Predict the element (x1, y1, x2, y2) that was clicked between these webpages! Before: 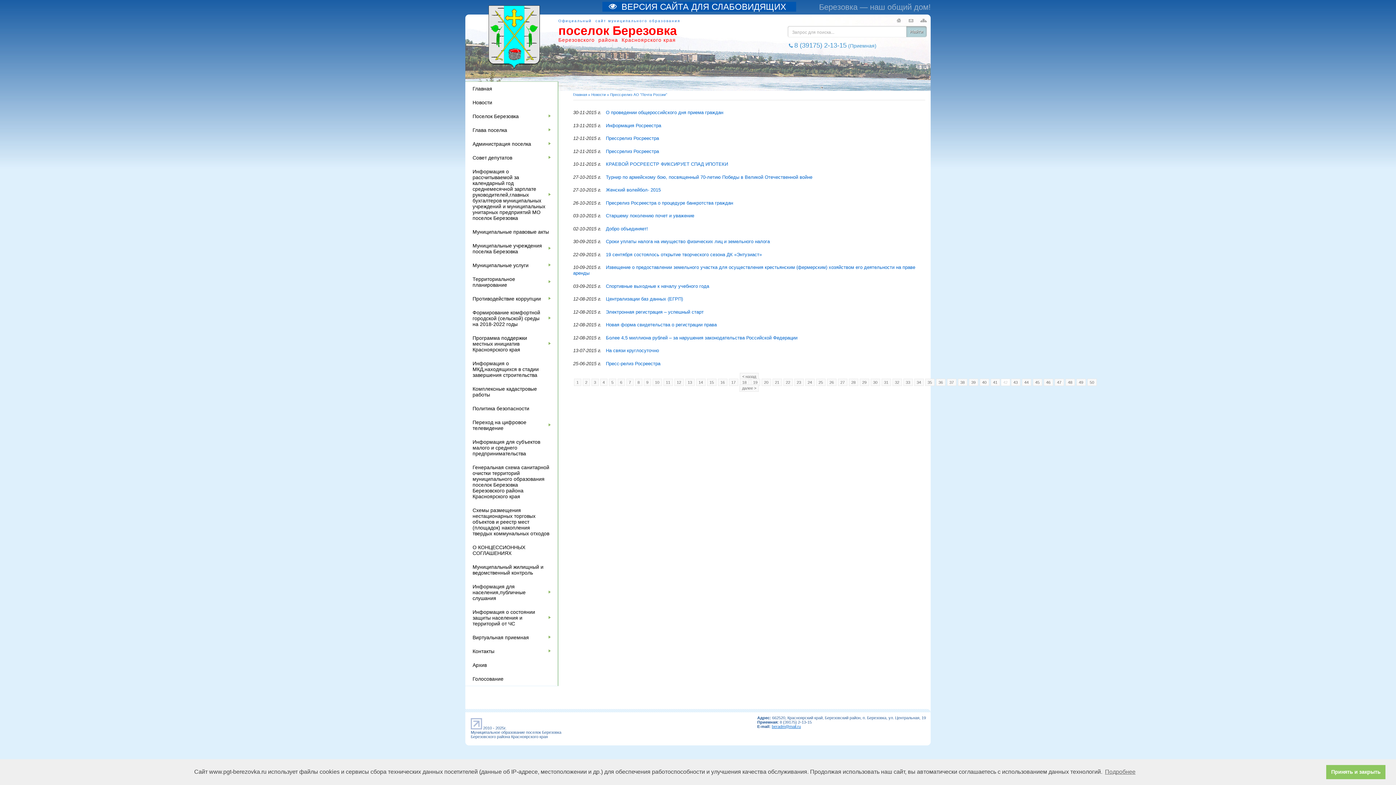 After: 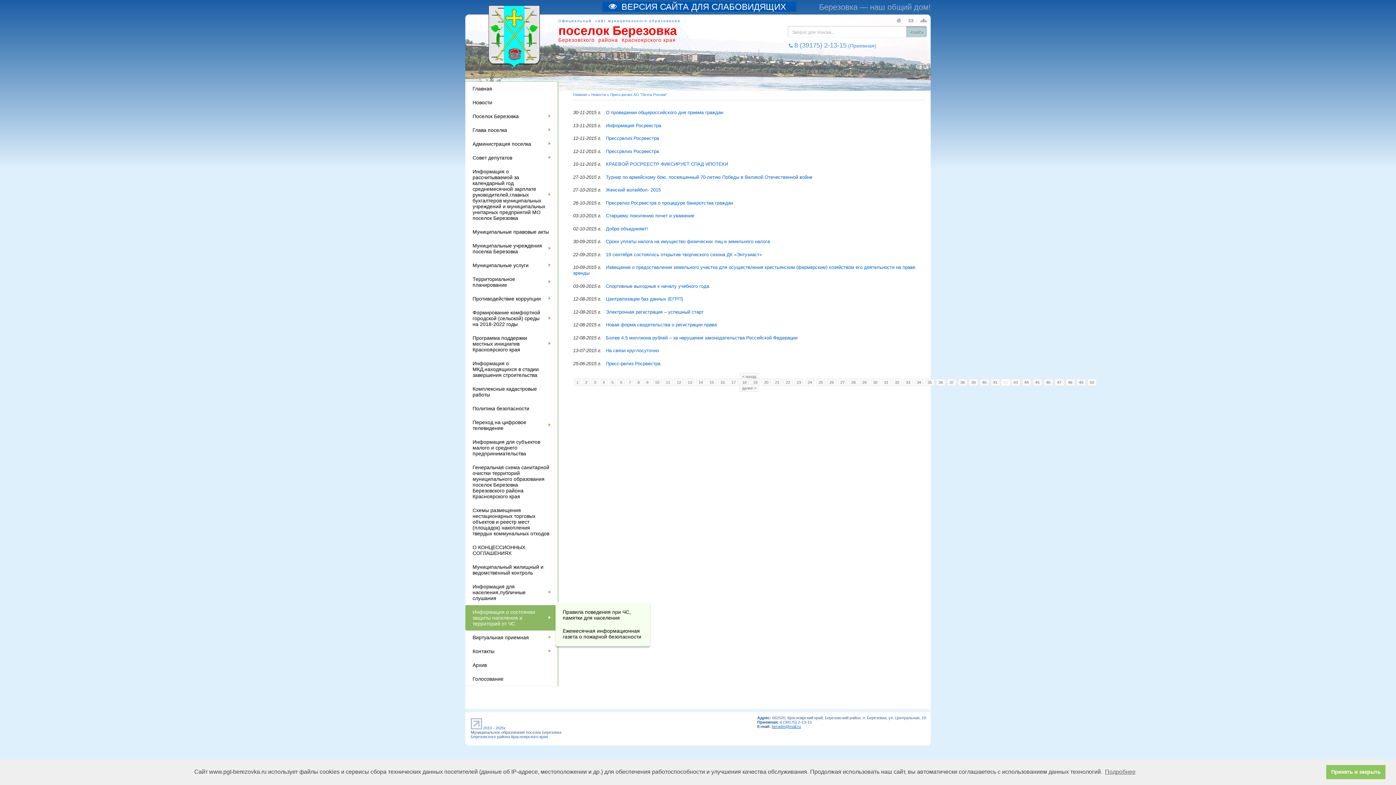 Action: bbox: (465, 605, 557, 630) label: +
Информация о состоянии защиты населения и территорий от ЧС